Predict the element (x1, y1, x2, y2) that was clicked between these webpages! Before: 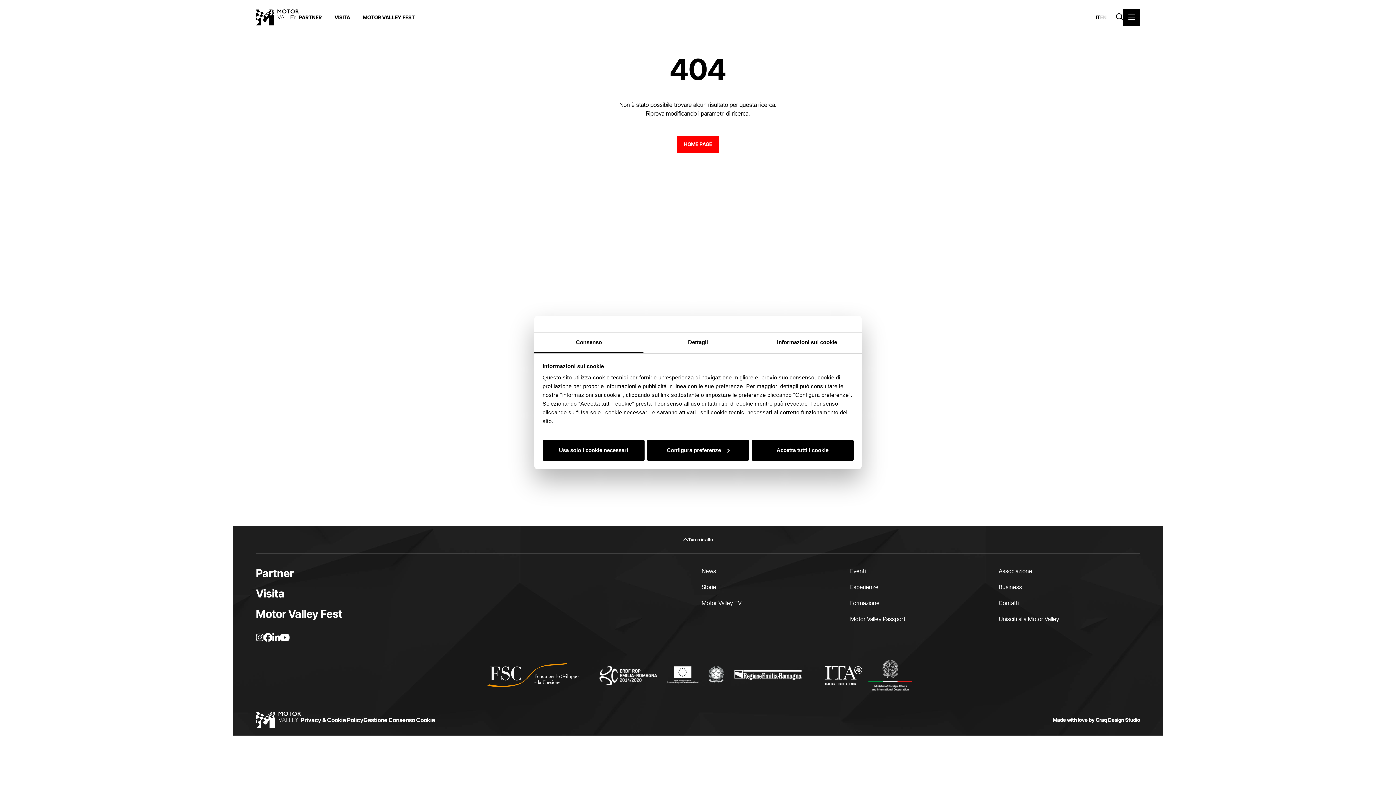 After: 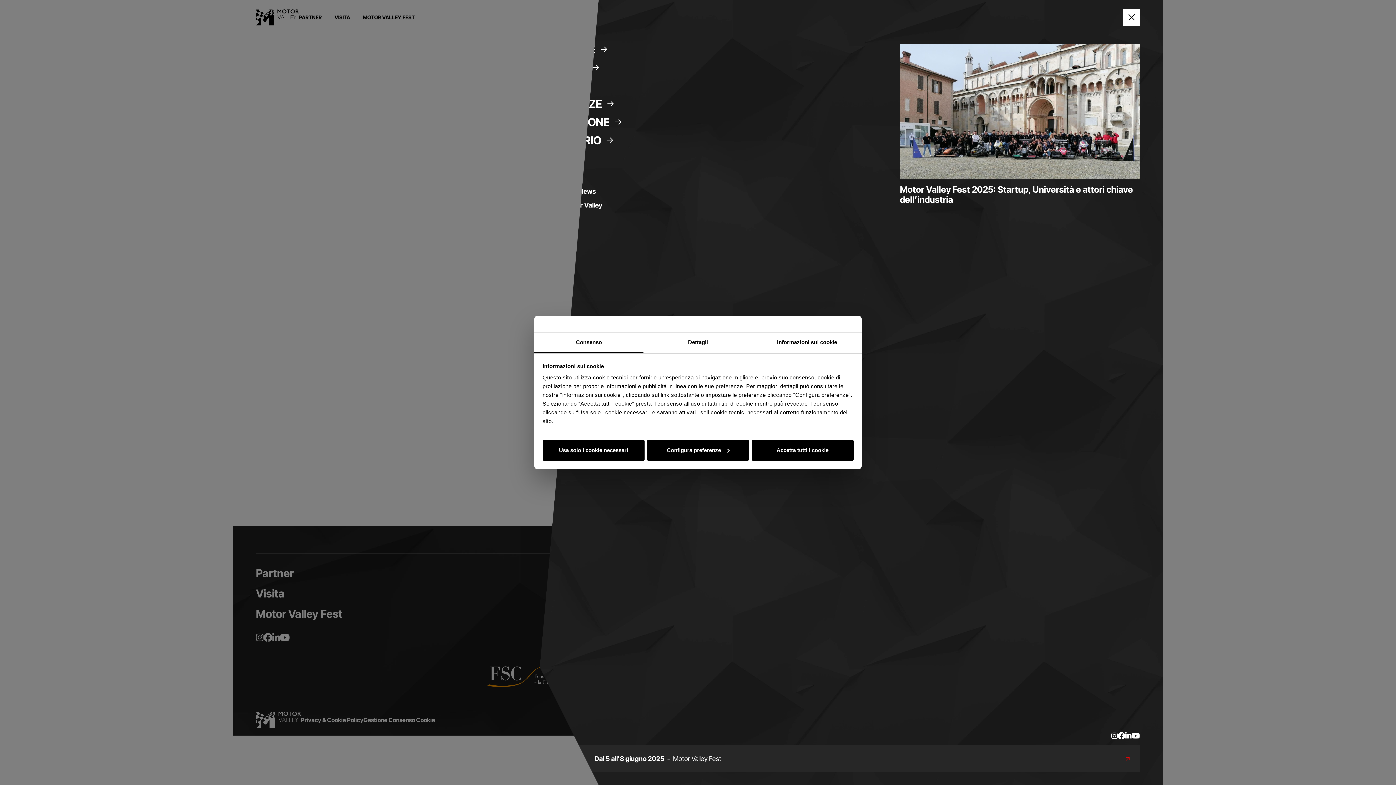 Action: bbox: (1123, 9, 1140, 25) label: Apri il Menu Principale